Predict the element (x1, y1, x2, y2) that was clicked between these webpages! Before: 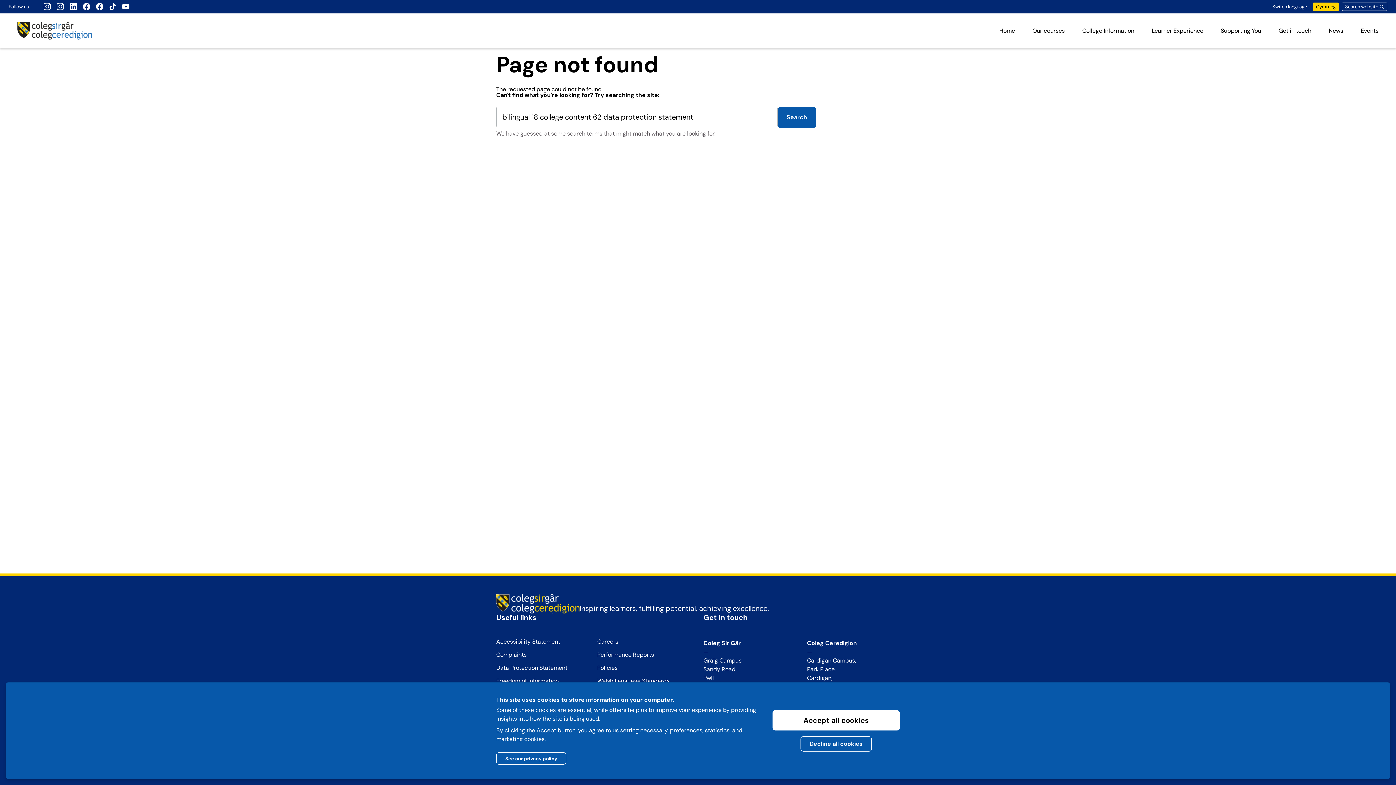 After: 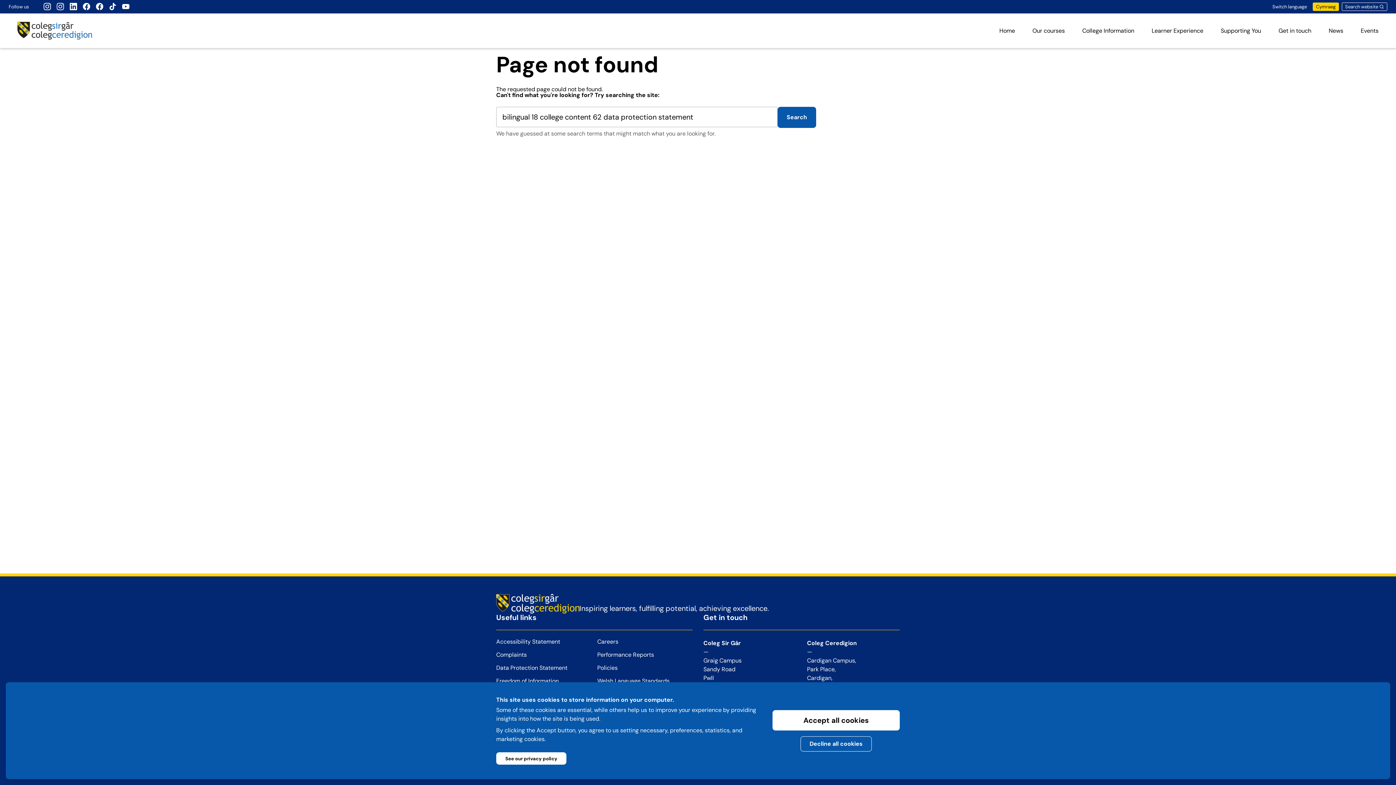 Action: bbox: (496, 752, 566, 765) label: See our privacy policy